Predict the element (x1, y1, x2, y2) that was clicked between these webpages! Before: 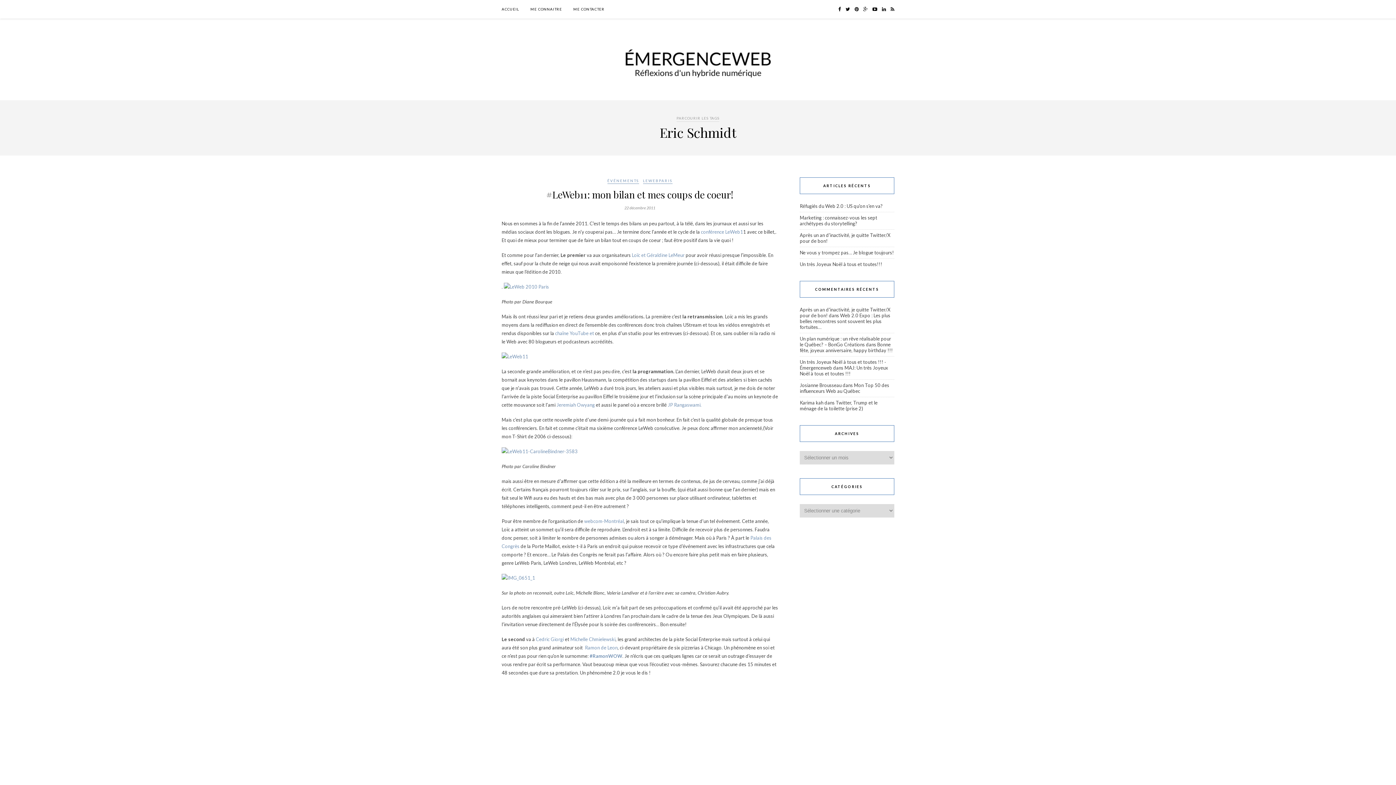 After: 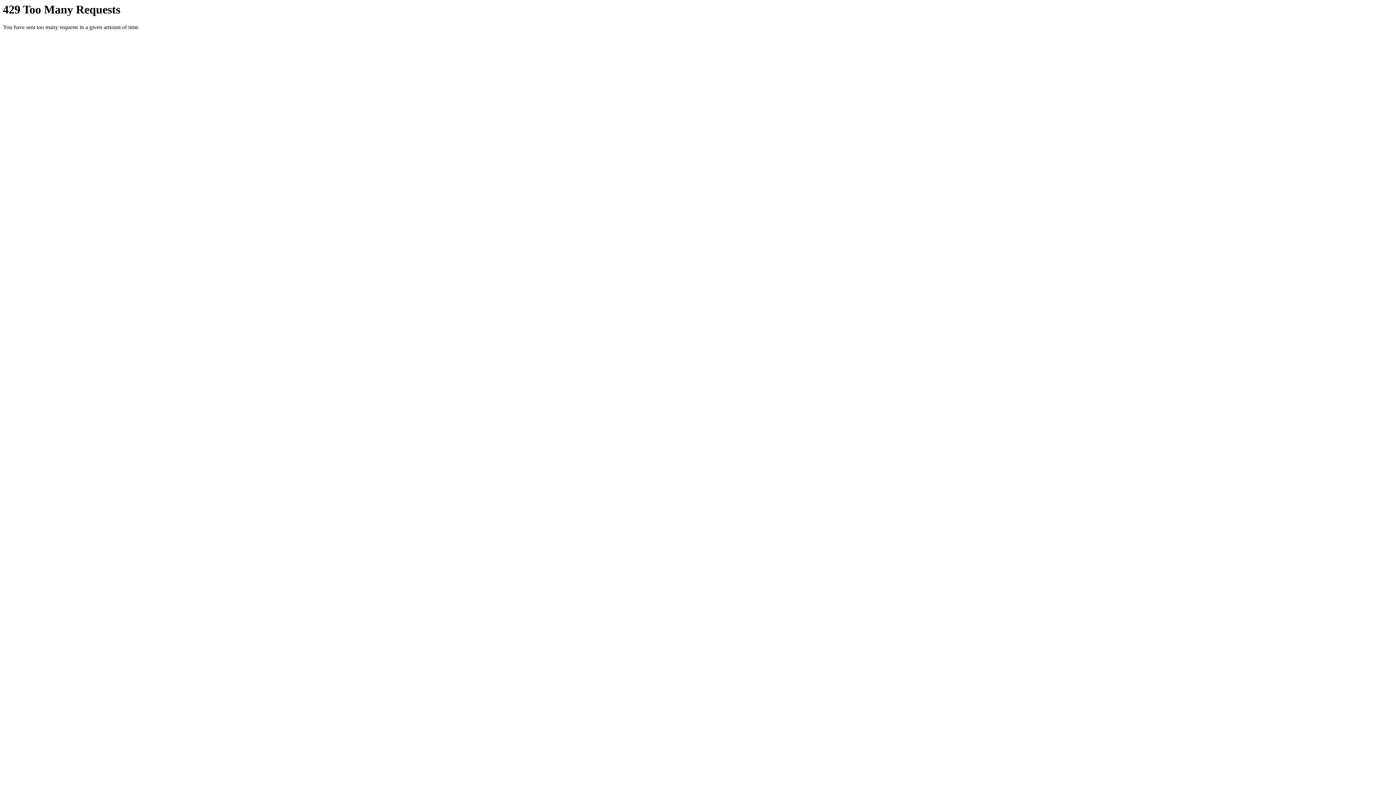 Action: bbox: (501, 448, 577, 454)